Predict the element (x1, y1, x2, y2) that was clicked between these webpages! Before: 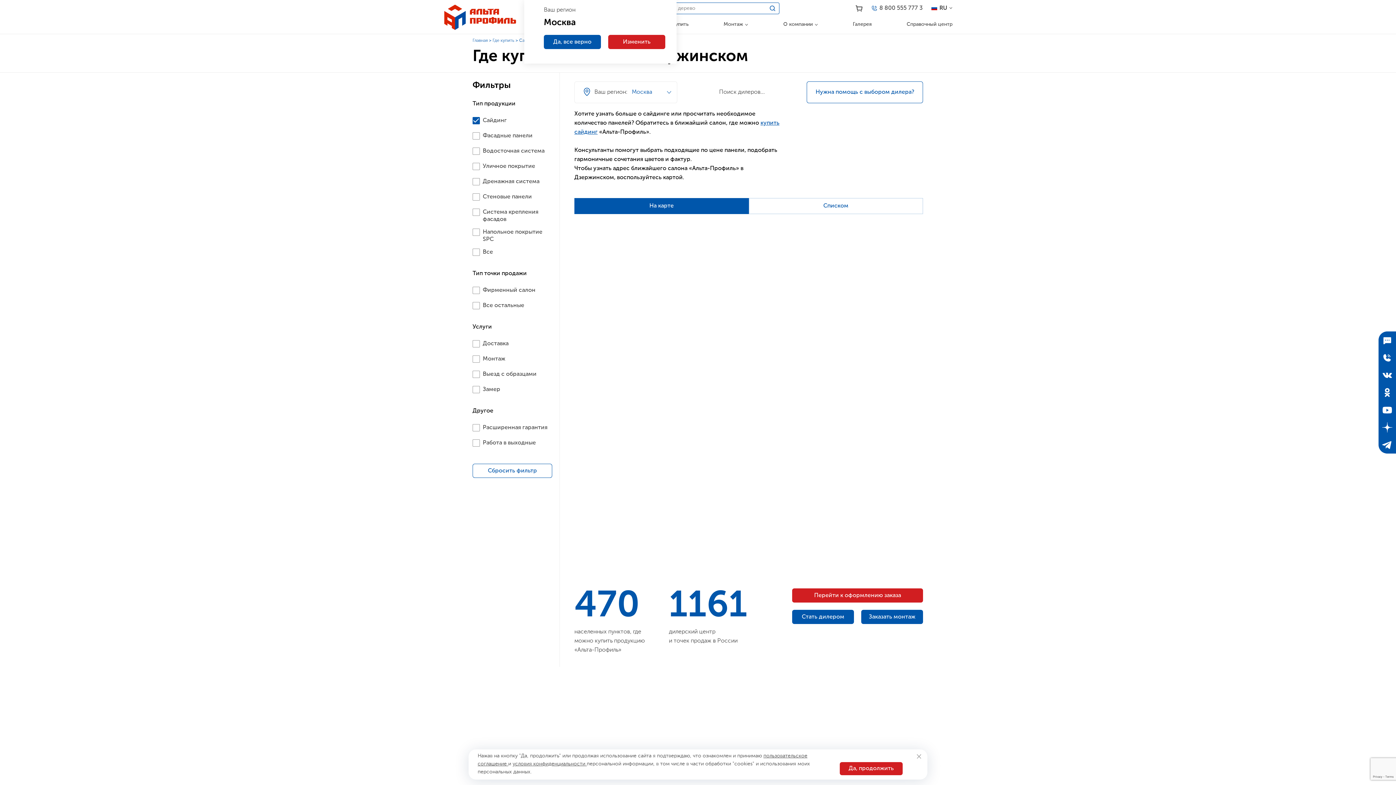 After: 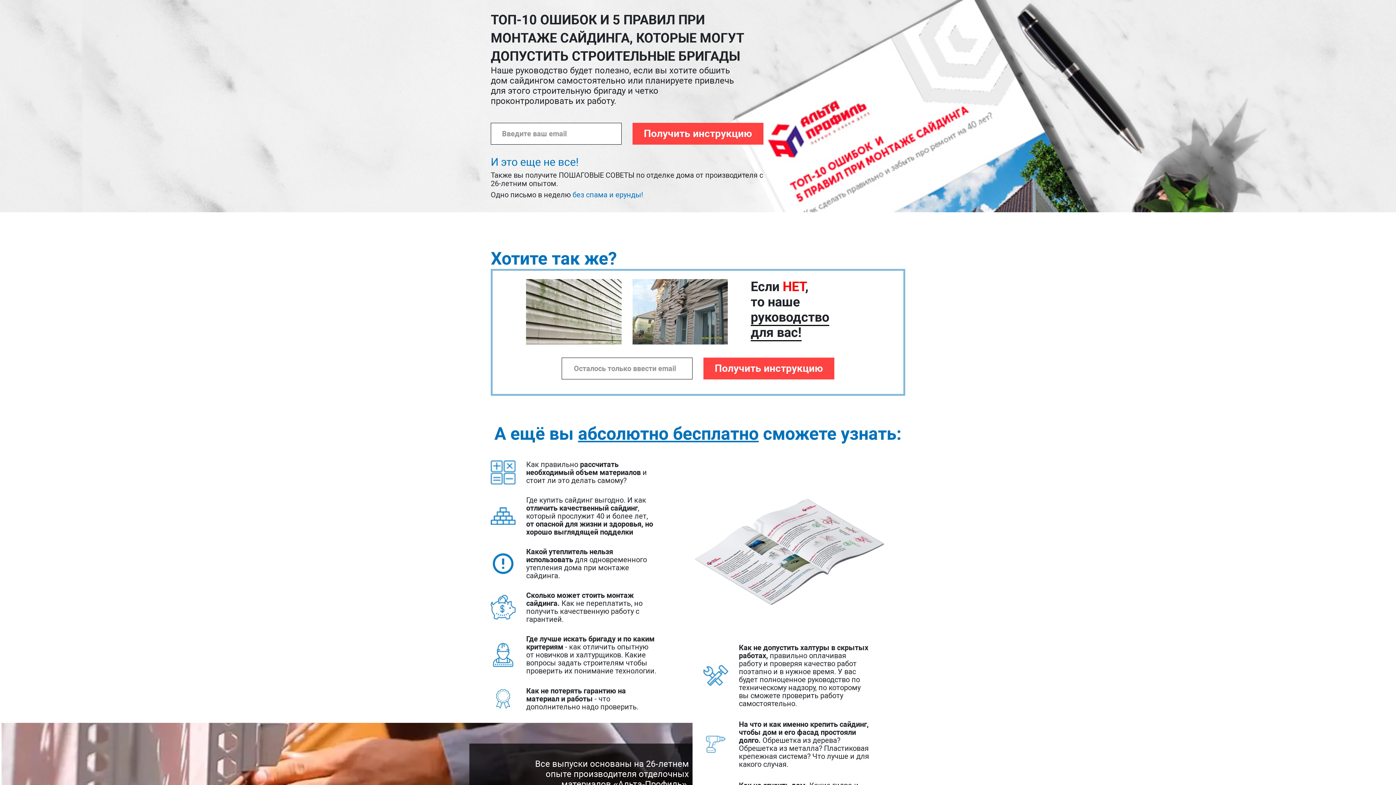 Action: label: Подписаться bbox: (1378, 331, 1396, 349)